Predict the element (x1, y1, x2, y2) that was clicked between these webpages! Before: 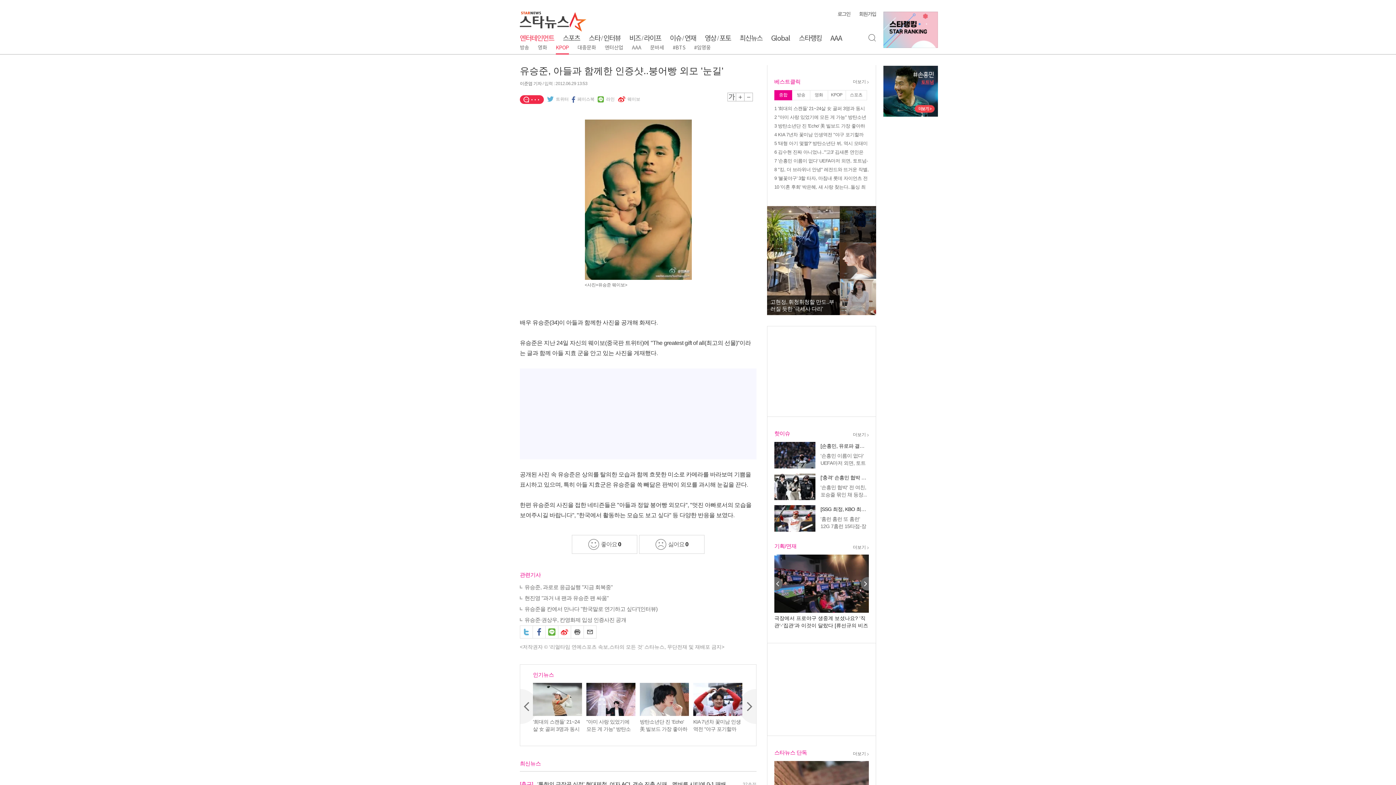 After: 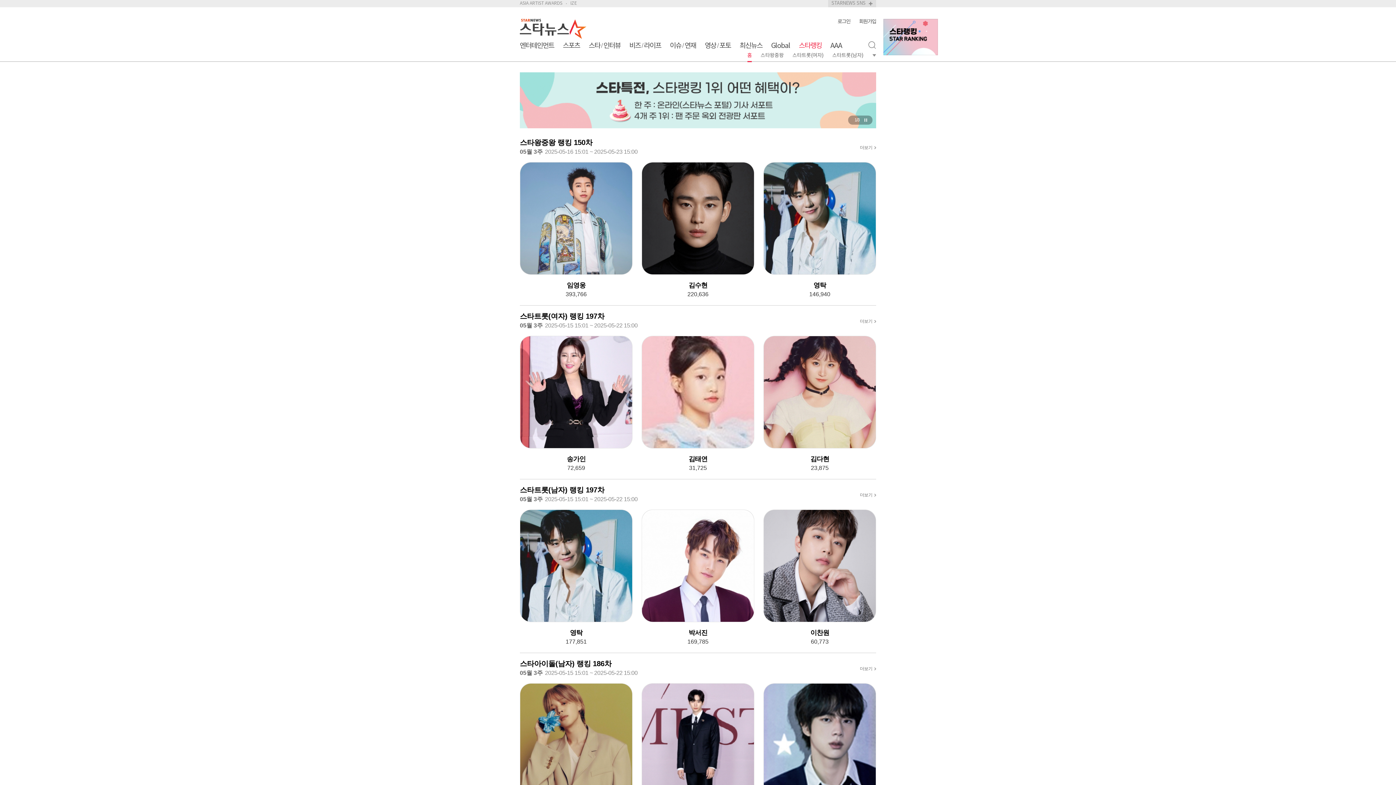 Action: bbox: (799, 31, 821, 45) label: 스타랭킹